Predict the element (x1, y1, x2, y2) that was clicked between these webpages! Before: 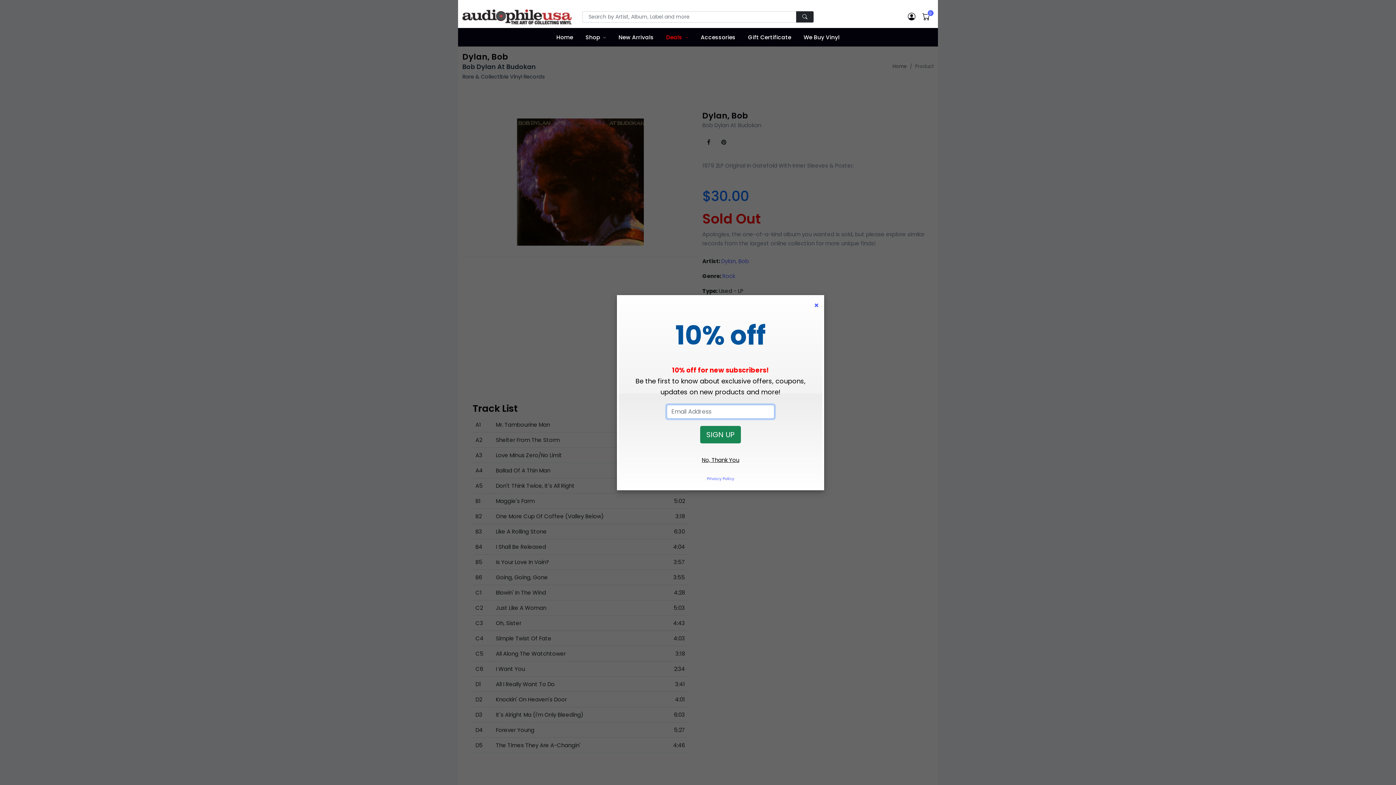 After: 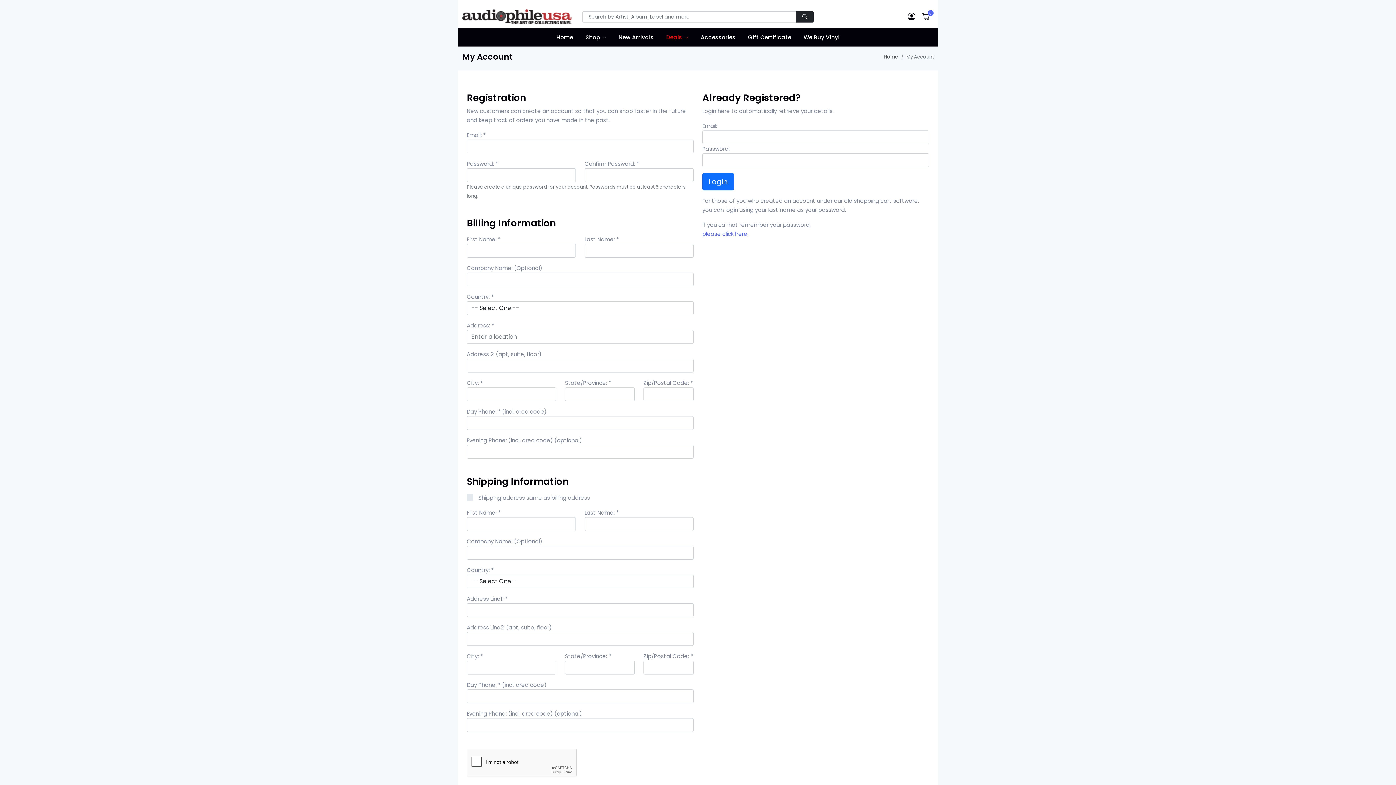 Action: bbox: (904, 8, 919, 24)